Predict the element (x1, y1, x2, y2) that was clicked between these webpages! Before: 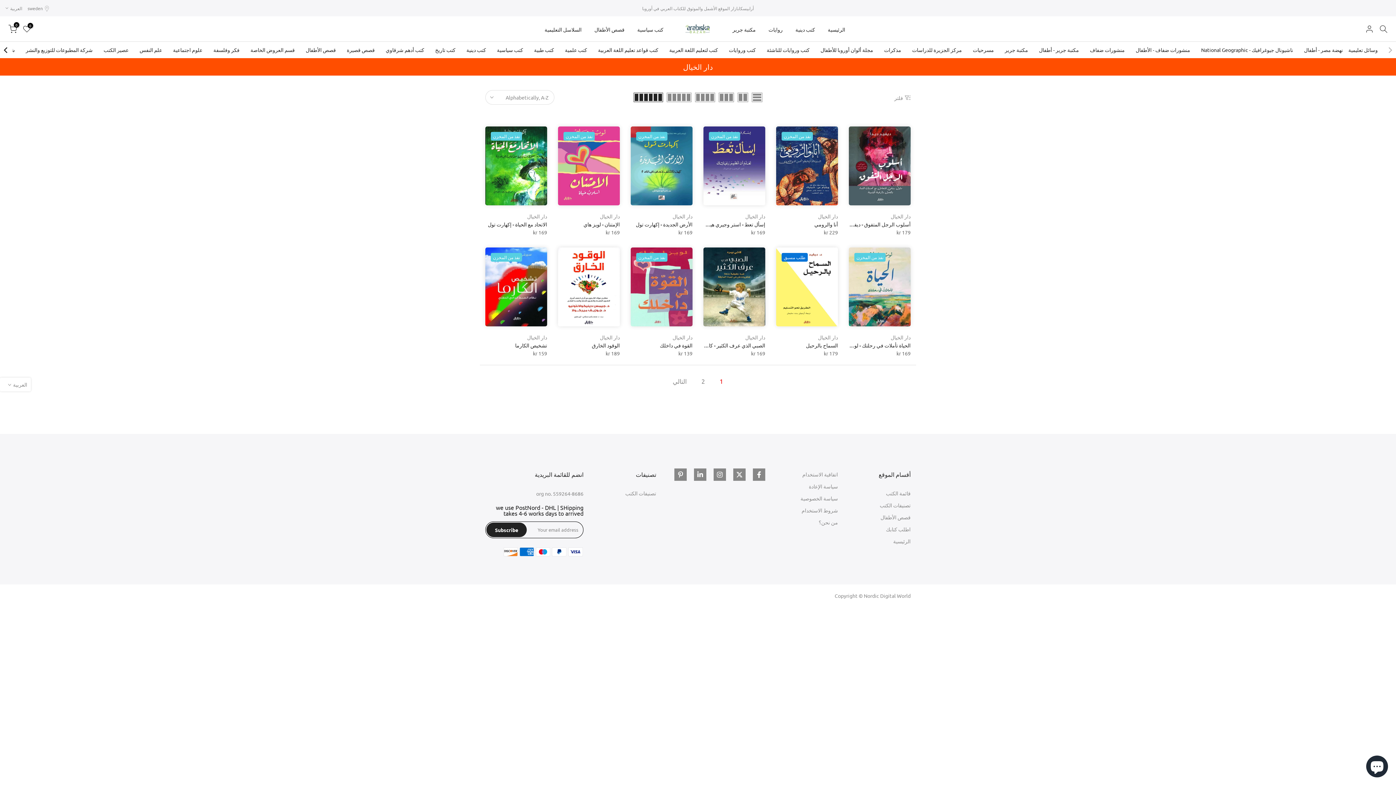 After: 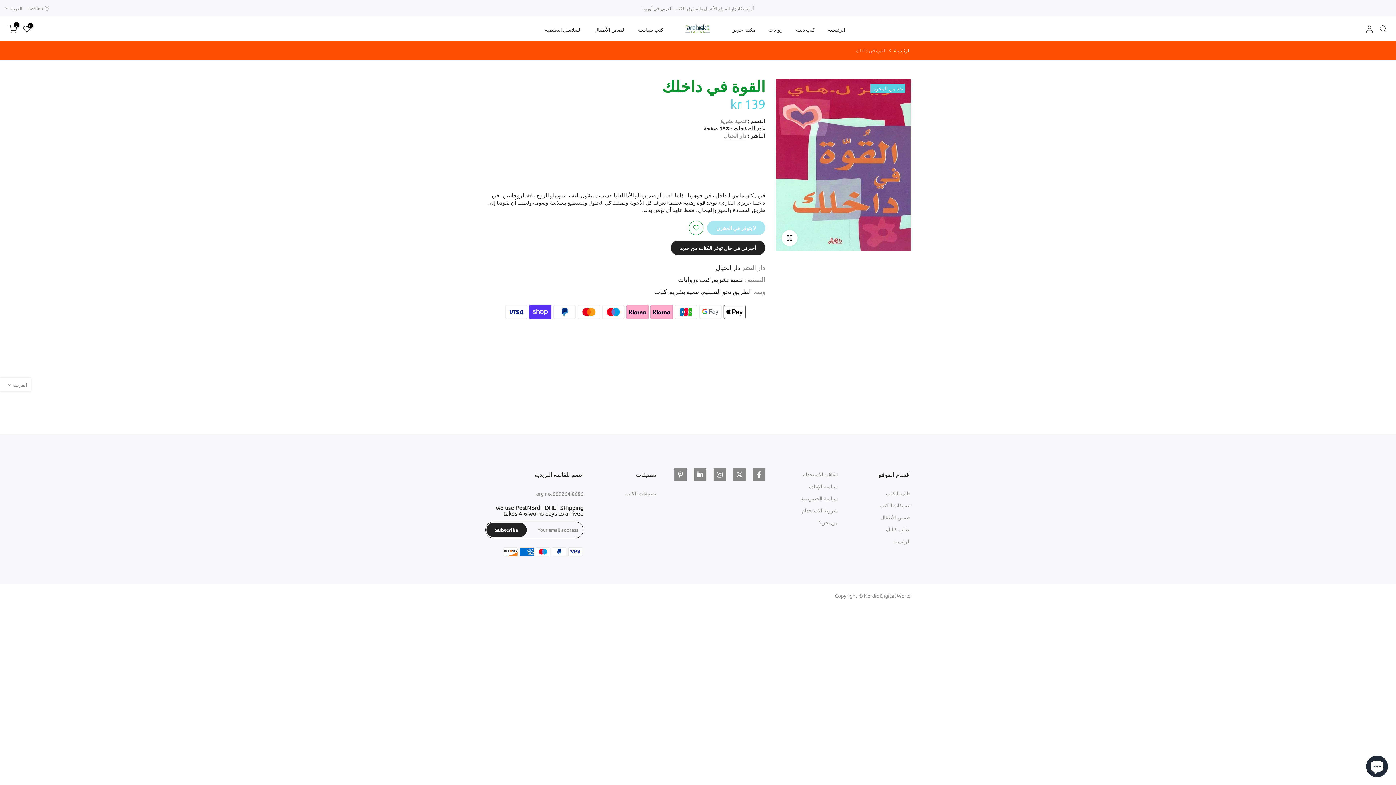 Action: bbox: (660, 342, 692, 349) label: القوة في داخلك